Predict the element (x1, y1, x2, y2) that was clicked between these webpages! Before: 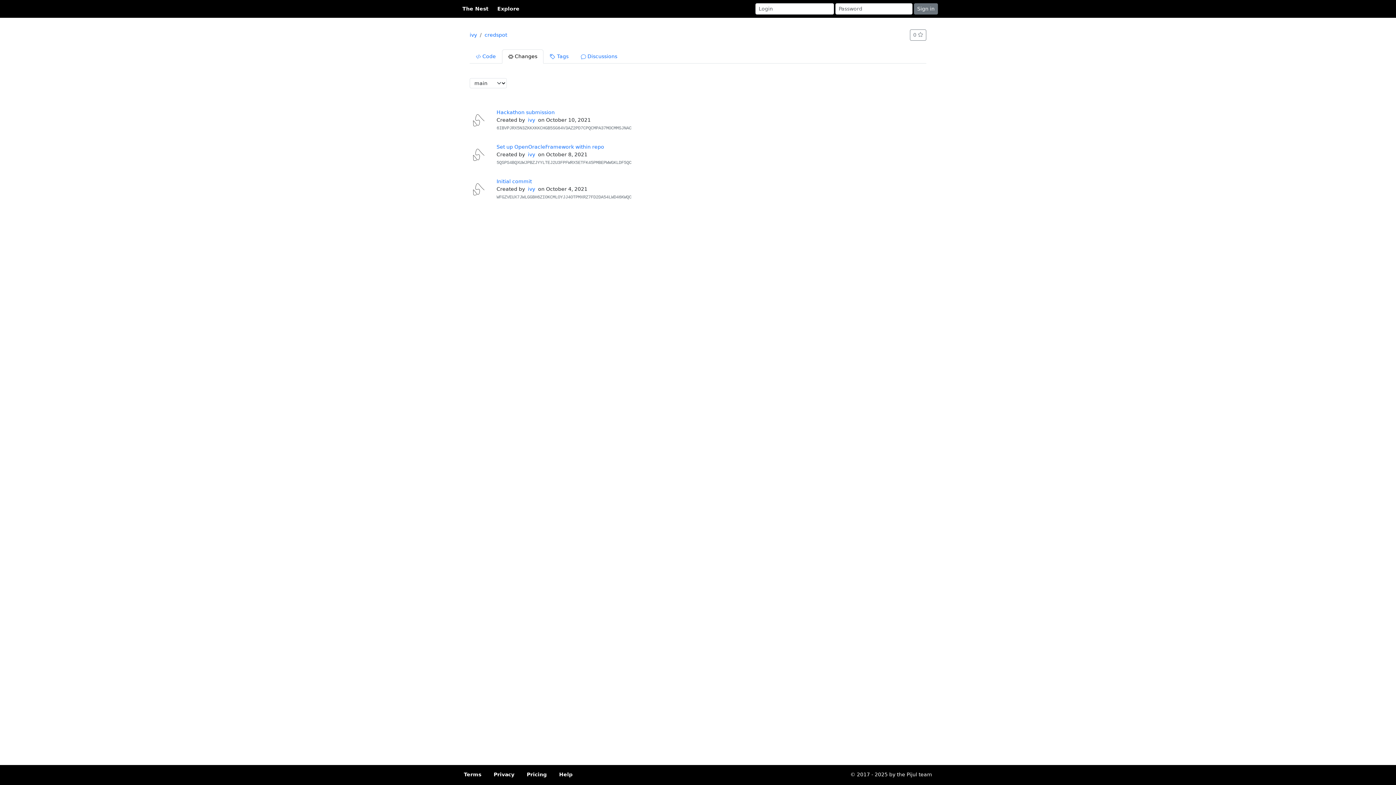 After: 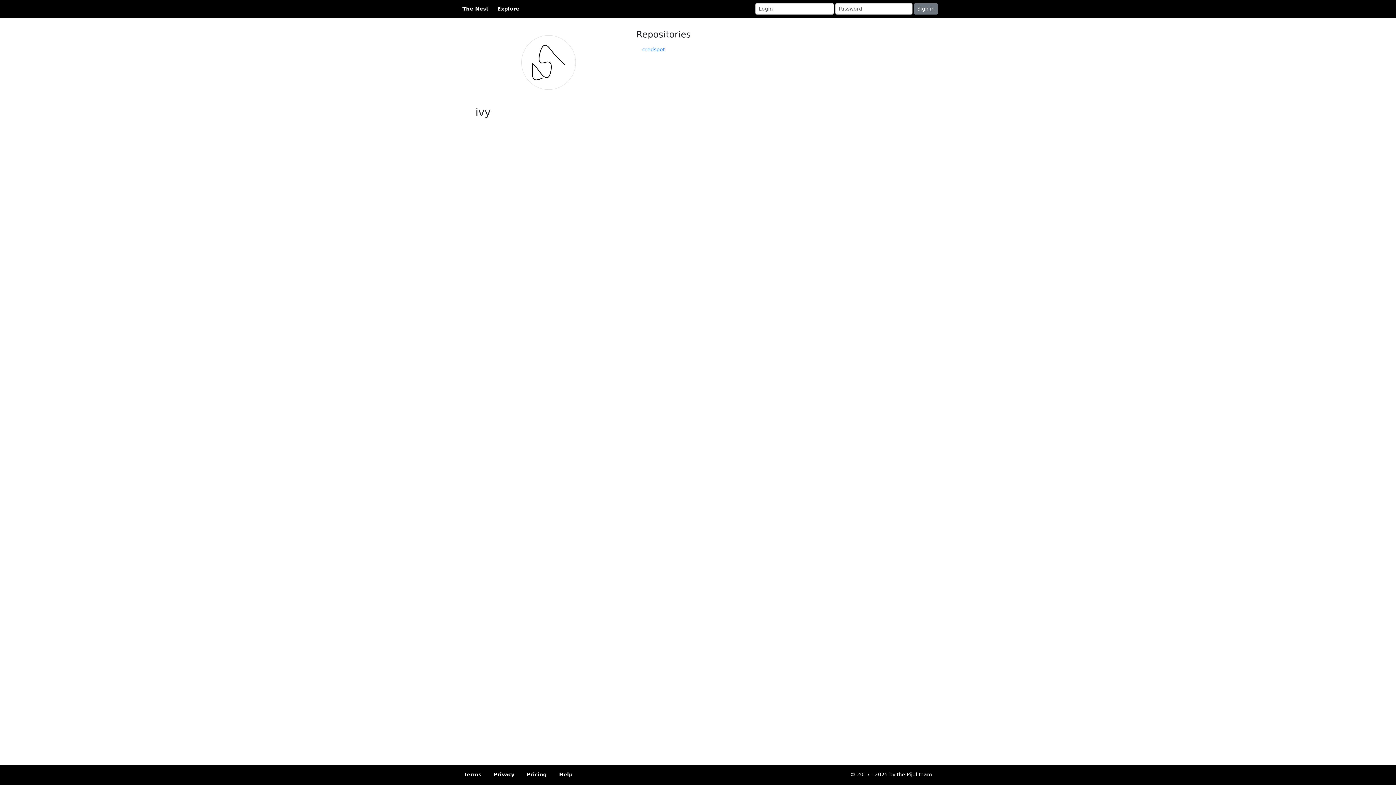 Action: bbox: (469, 151, 488, 157)